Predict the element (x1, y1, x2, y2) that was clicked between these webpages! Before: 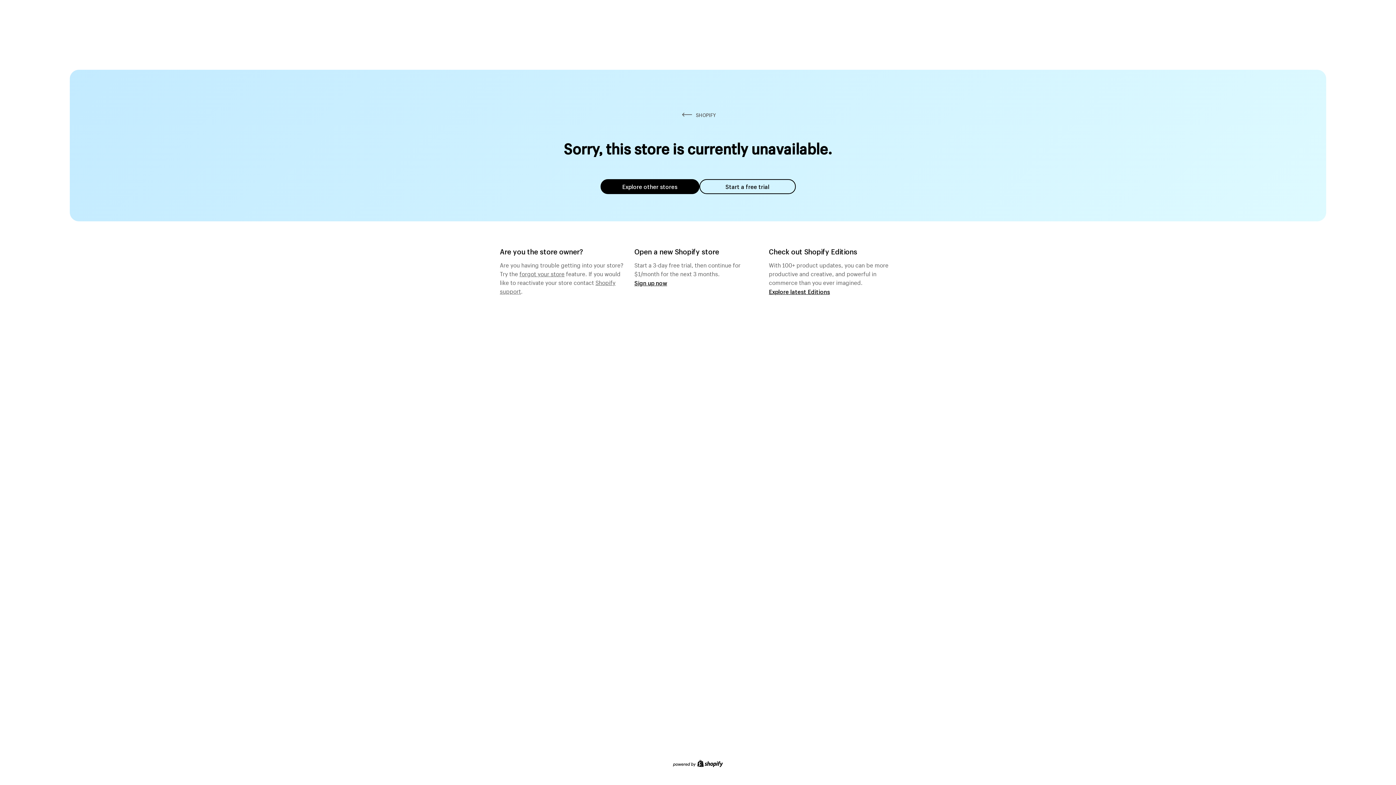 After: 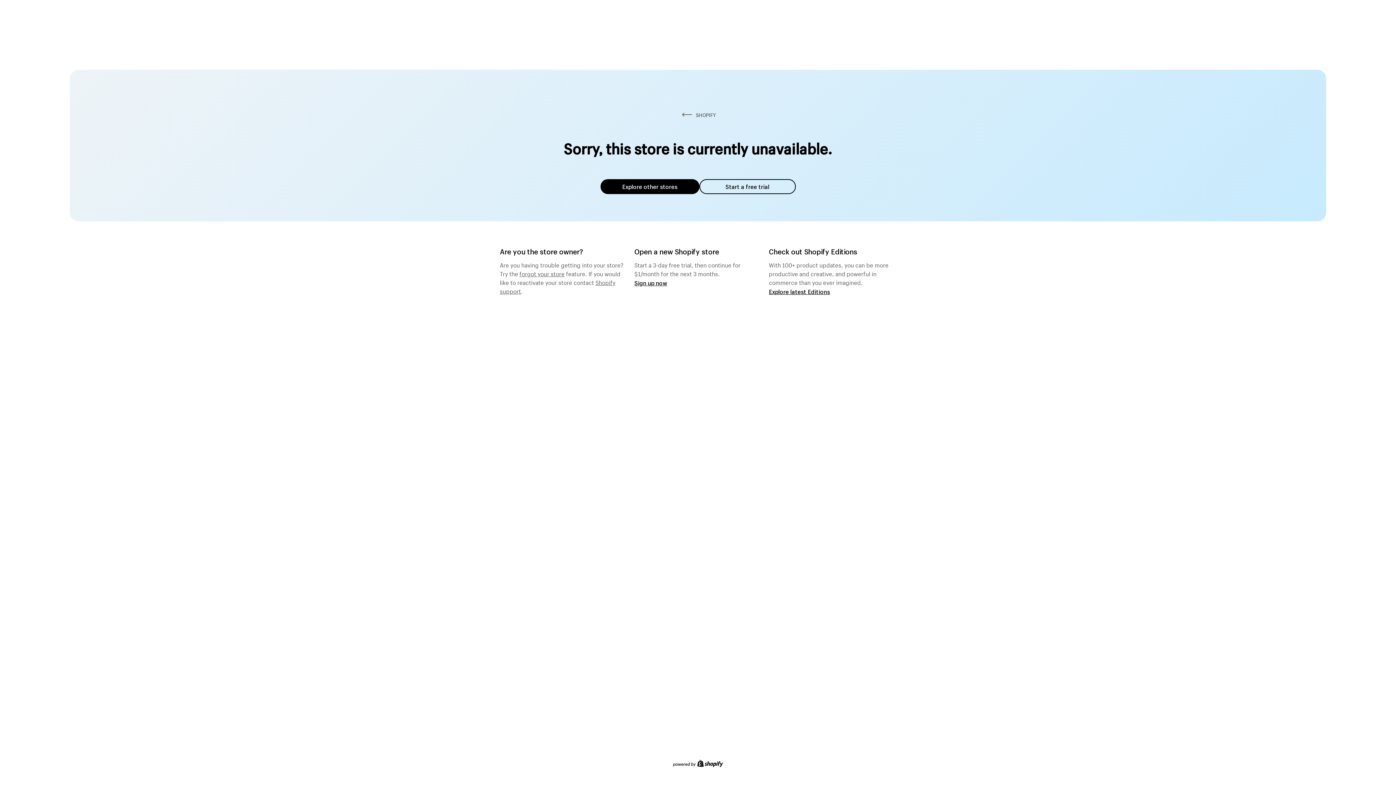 Action: bbox: (600, 179, 699, 194) label: Explore other stores